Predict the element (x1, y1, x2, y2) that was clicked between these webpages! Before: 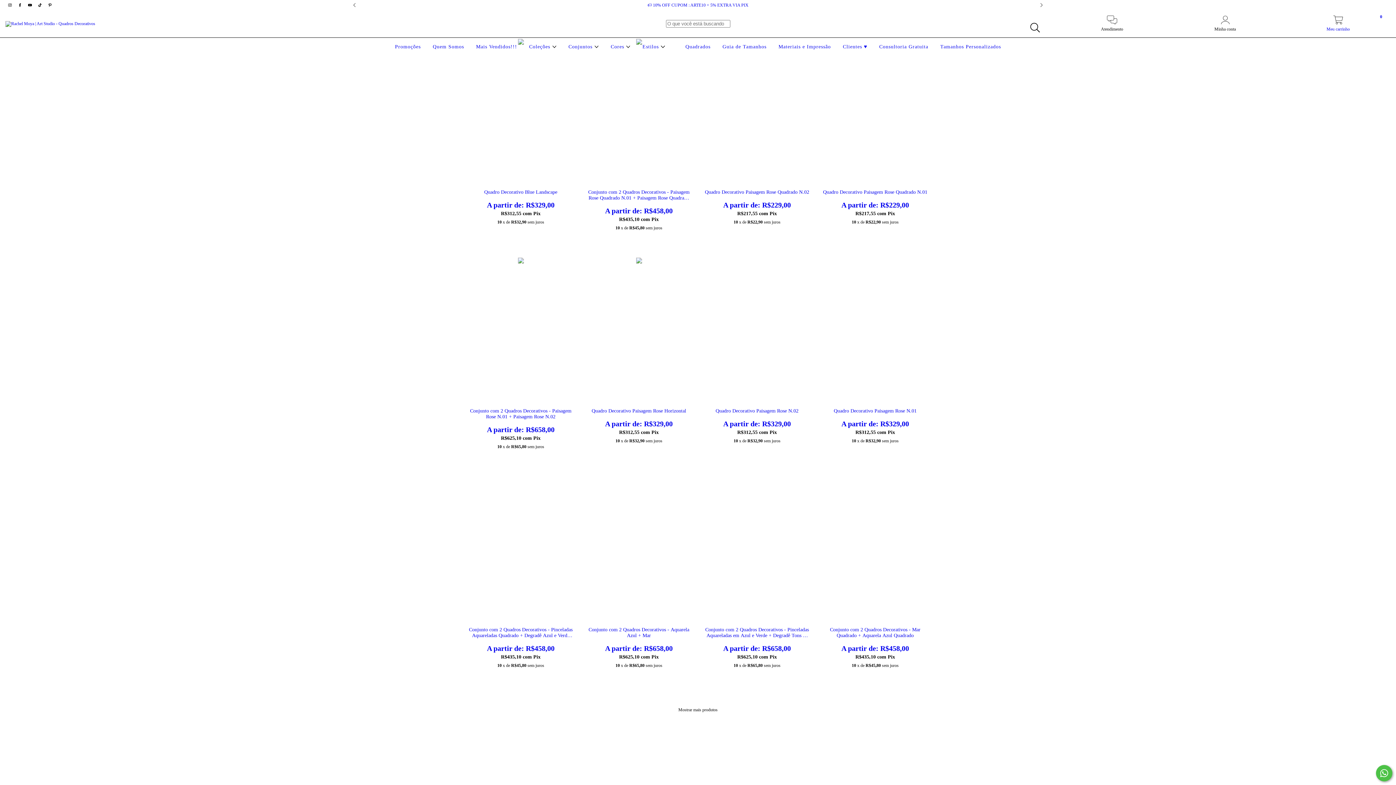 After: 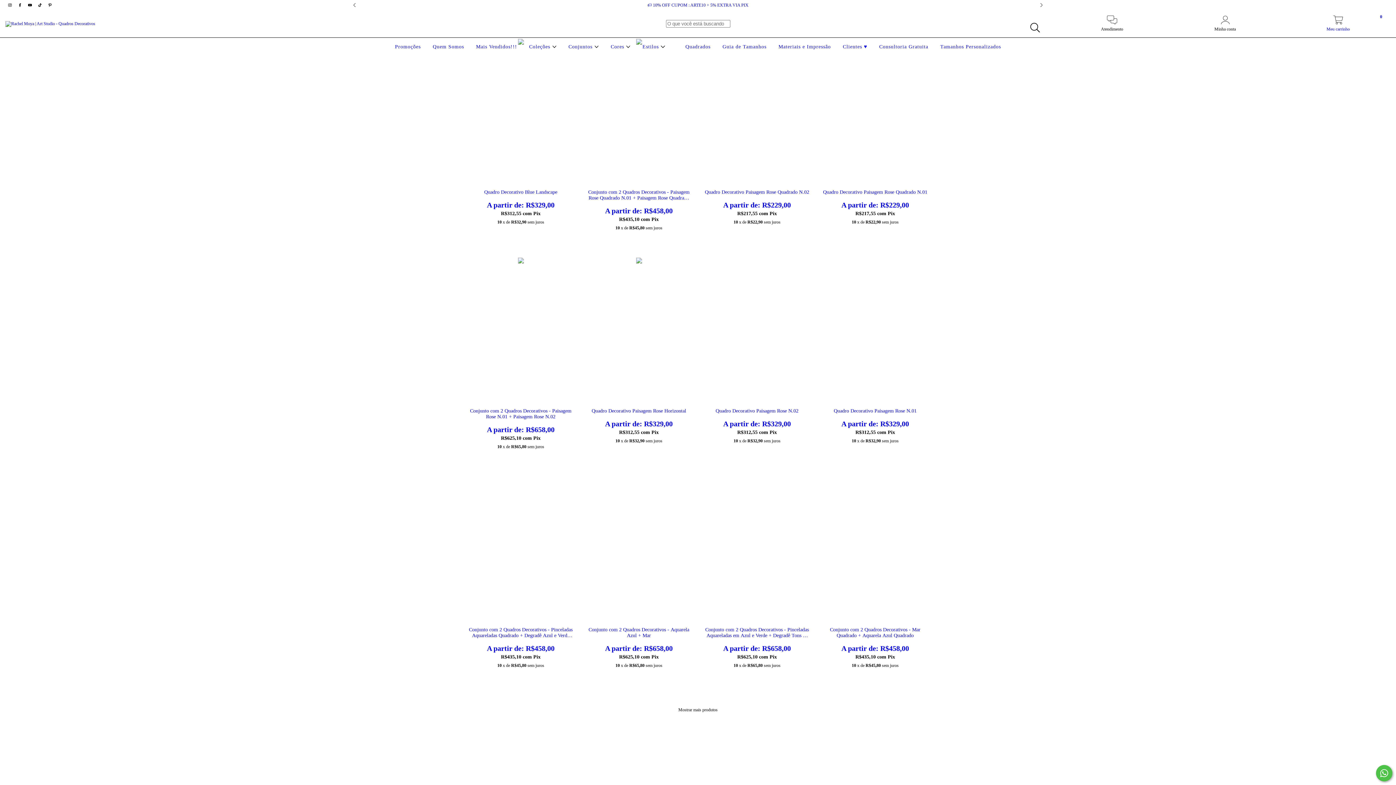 Action: bbox: (678, 707, 717, 712) label: Mostrar mais produtos